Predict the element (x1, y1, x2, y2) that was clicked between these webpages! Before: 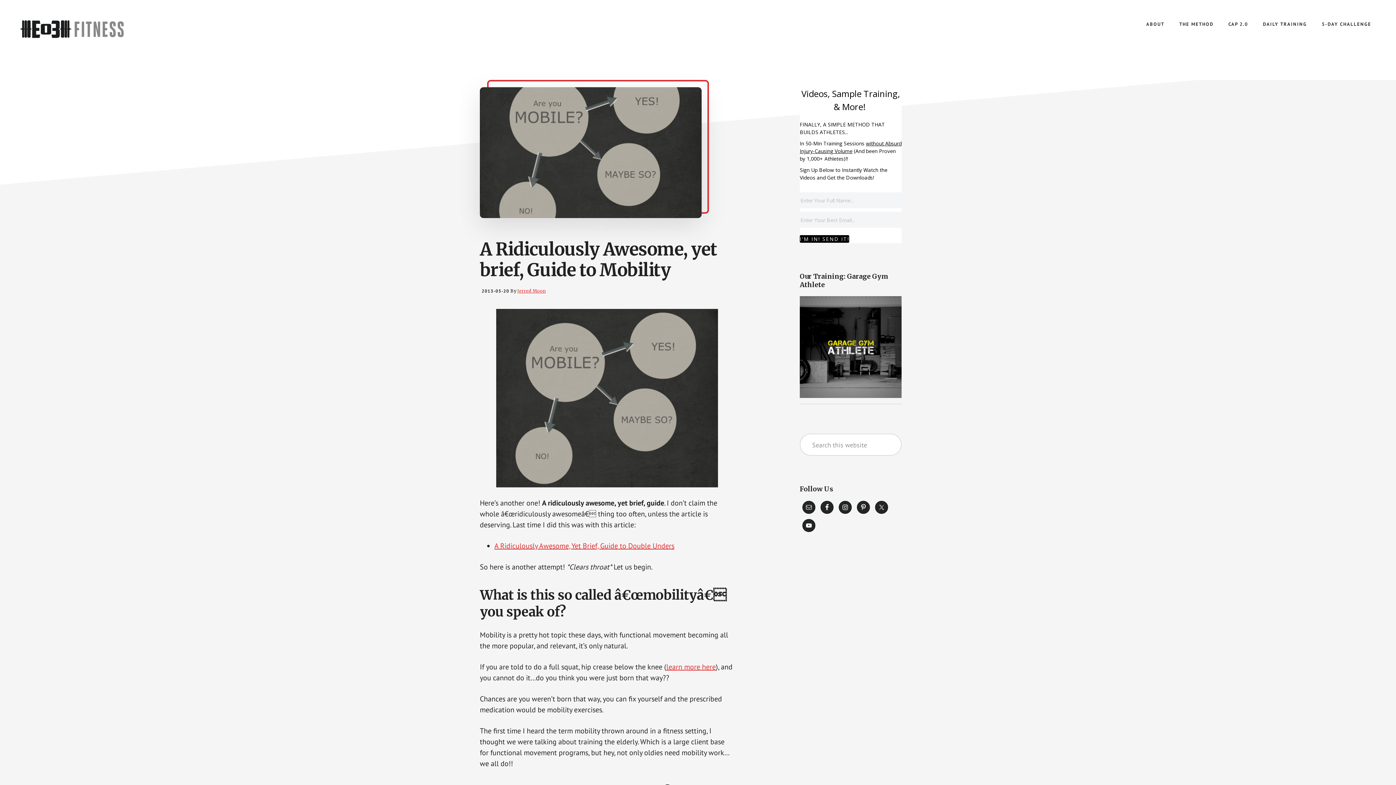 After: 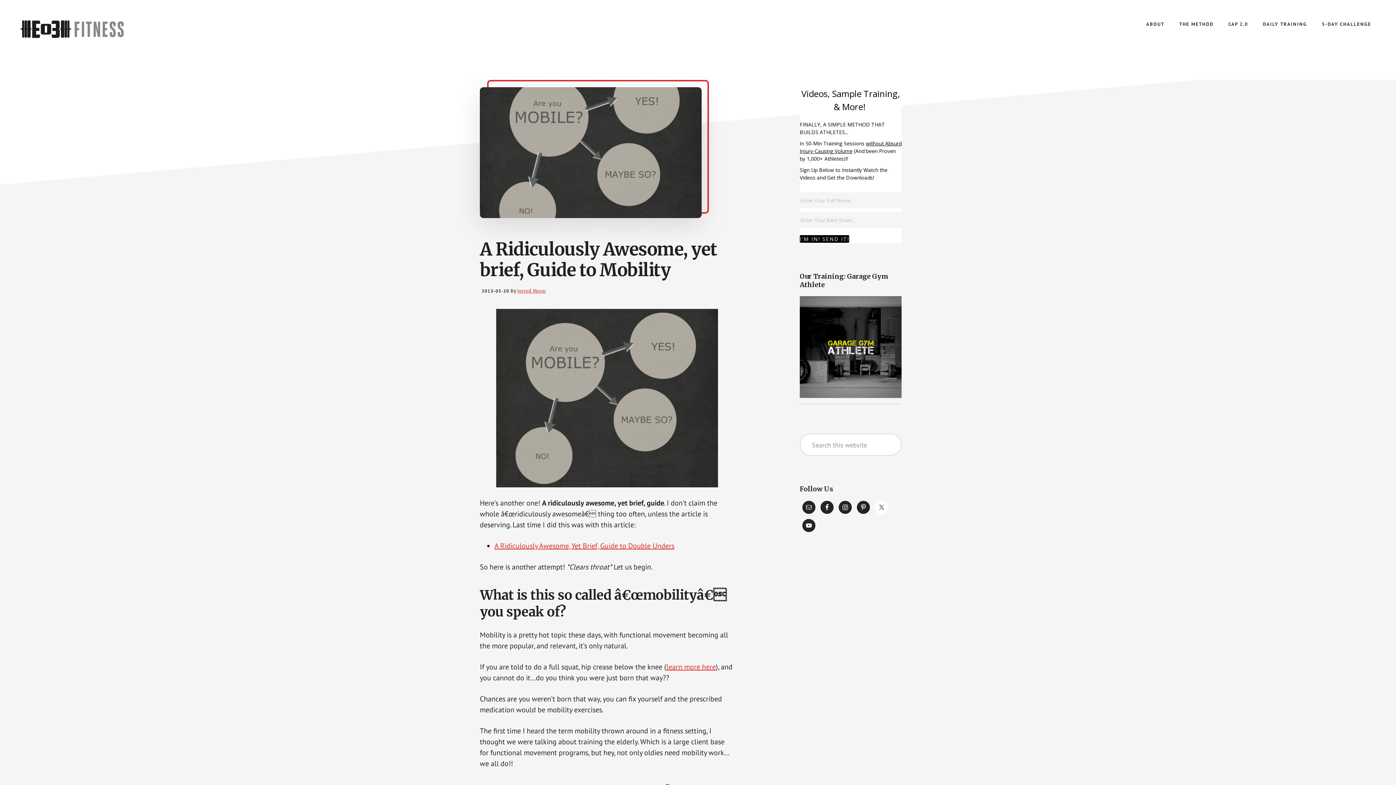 Action: bbox: (874, 500, 888, 514)